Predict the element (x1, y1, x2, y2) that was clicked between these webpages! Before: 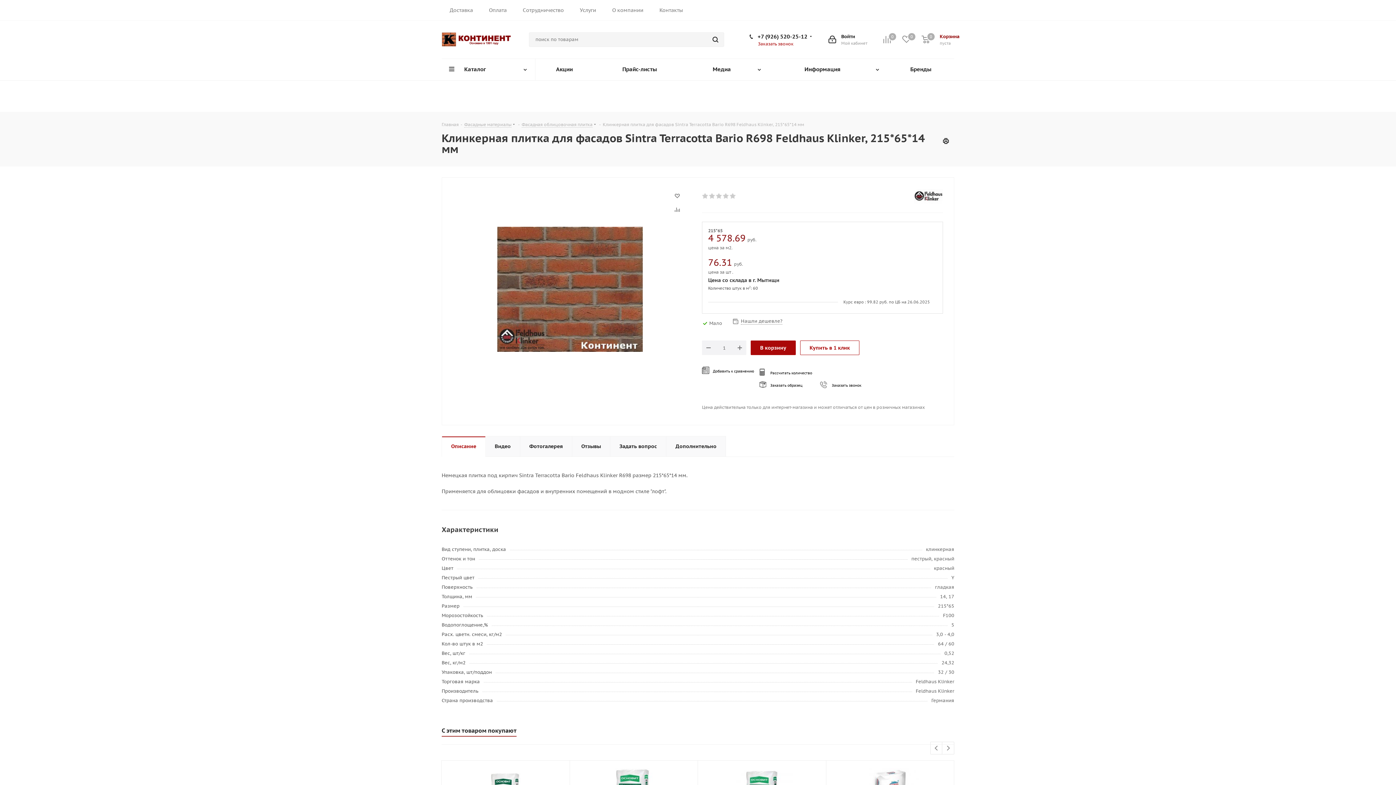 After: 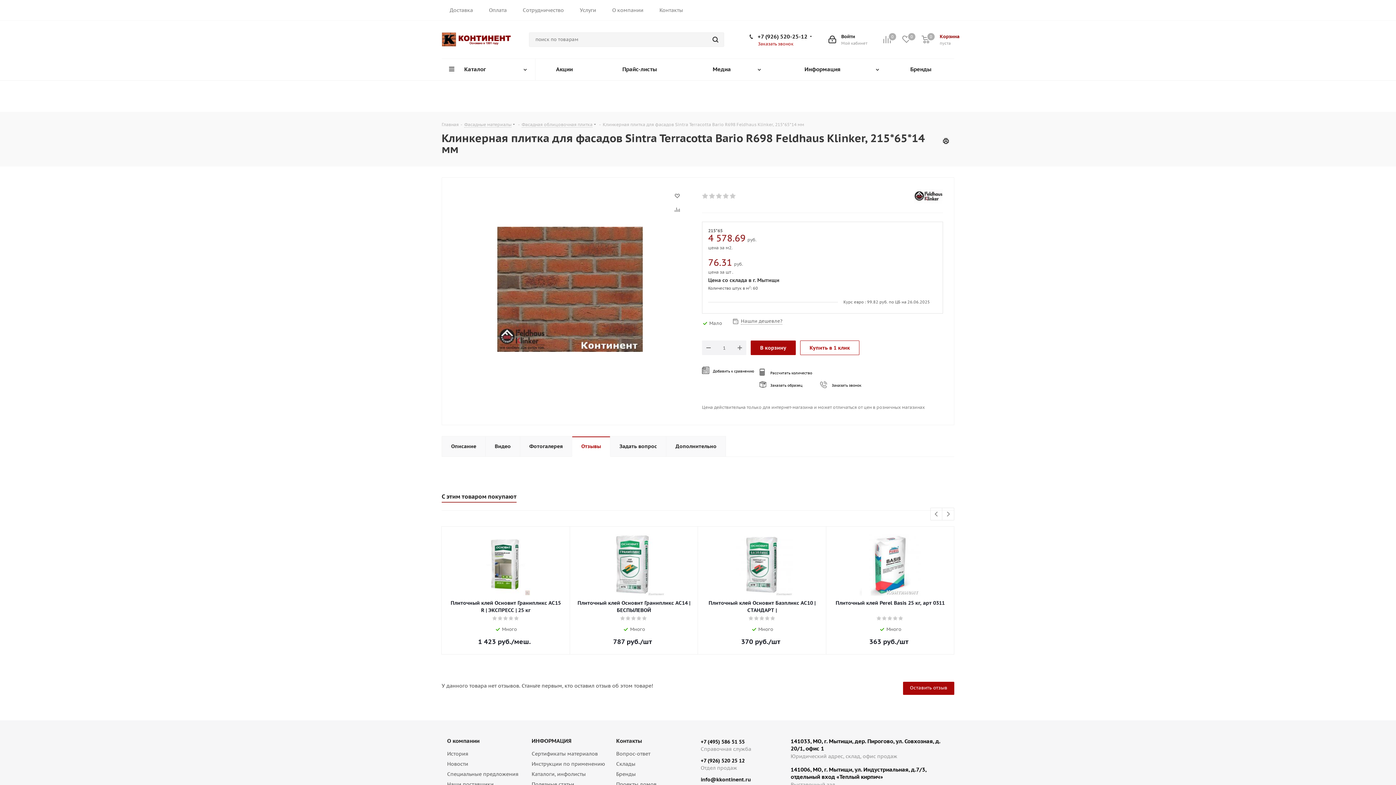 Action: bbox: (572, 436, 610, 457) label: Отзывы